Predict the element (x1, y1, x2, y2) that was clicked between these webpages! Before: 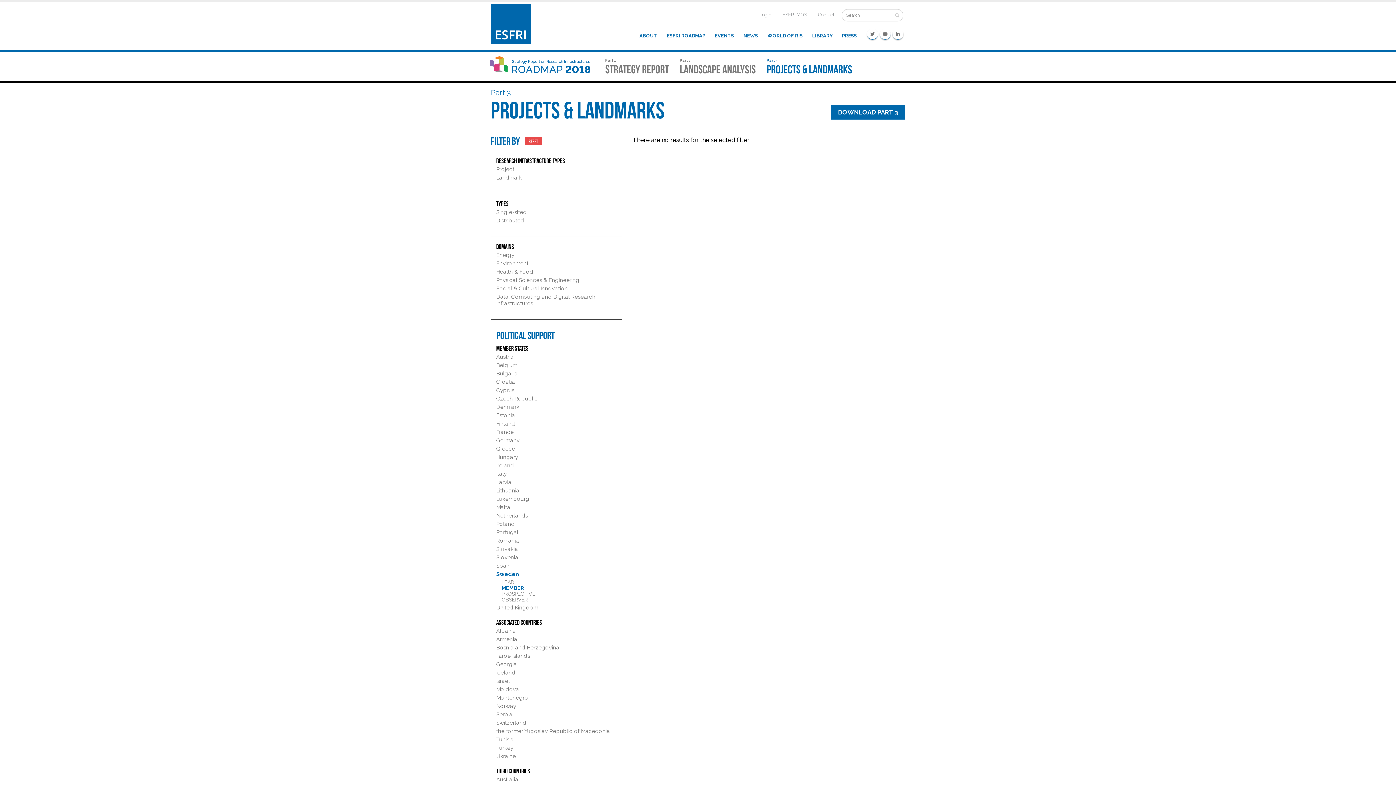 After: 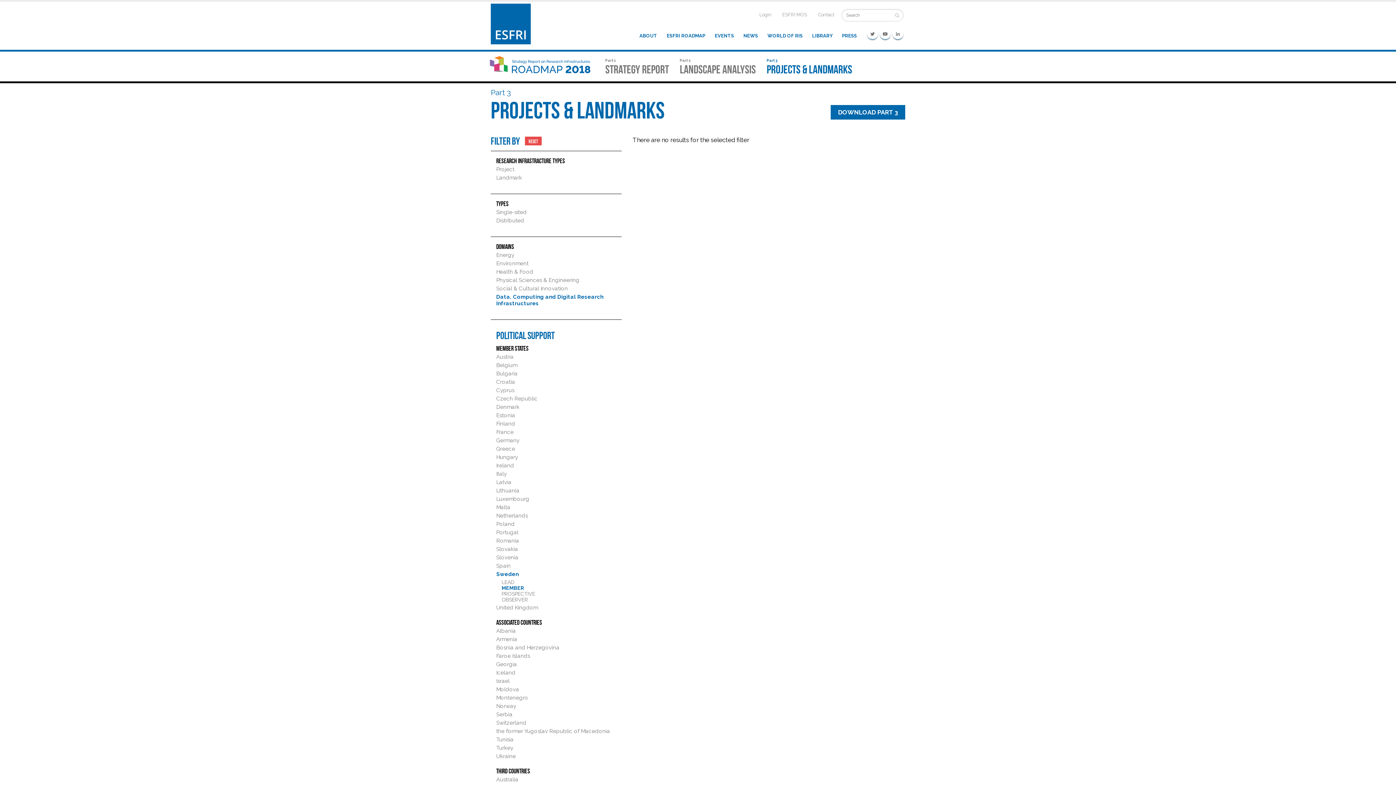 Action: bbox: (496, 293, 595, 306) label: Data, Computing and Digital Research Infrastructures